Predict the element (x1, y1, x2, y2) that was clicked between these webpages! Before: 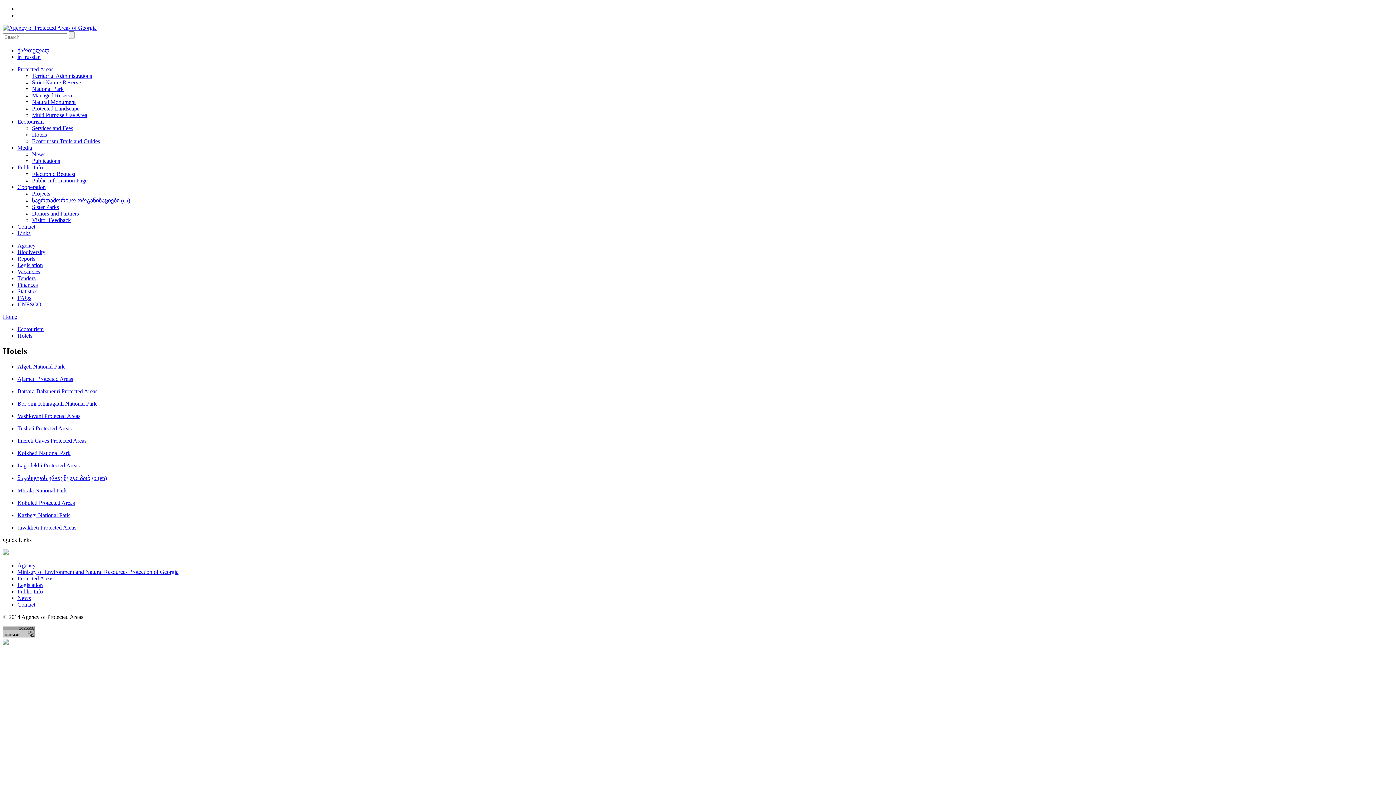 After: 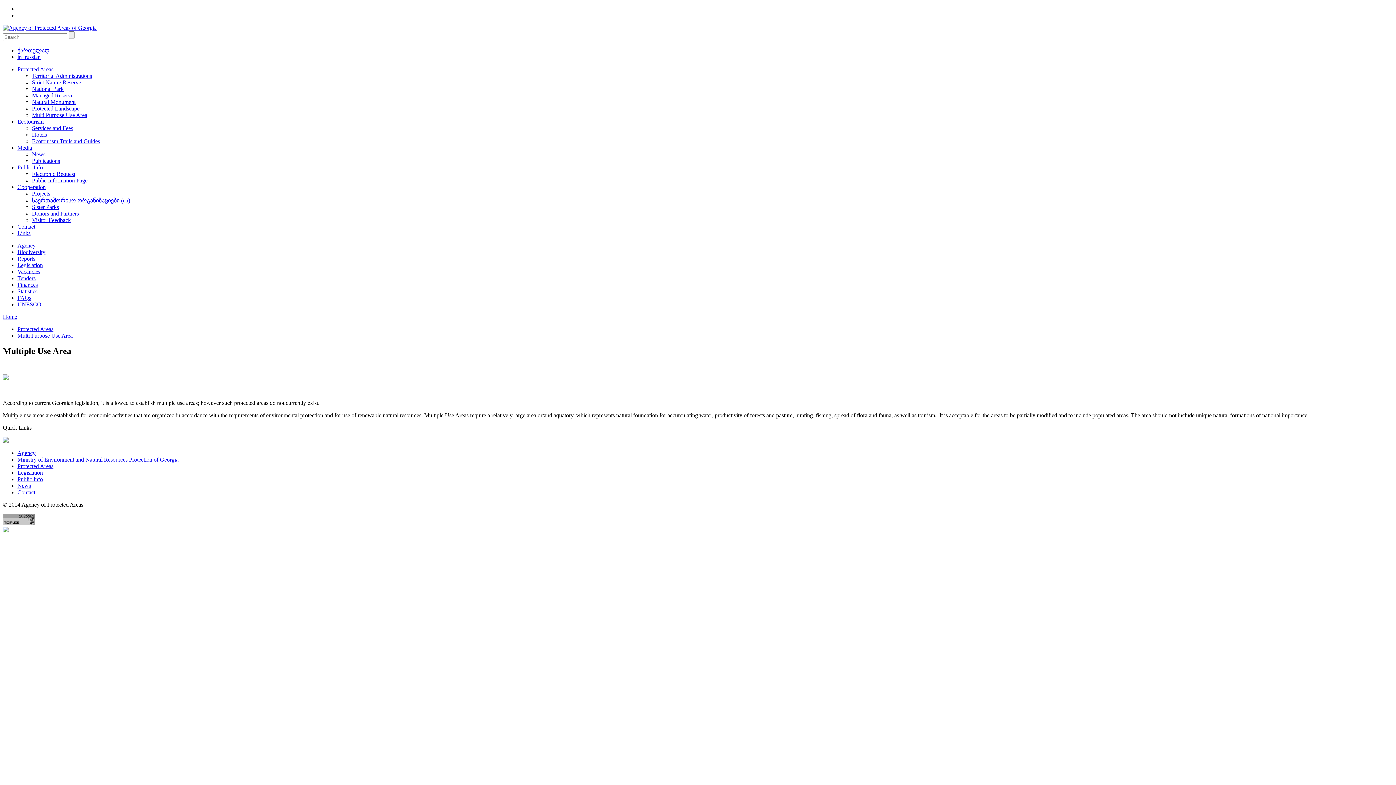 Action: bbox: (32, 112, 87, 118) label: Multi Purpose Use Area